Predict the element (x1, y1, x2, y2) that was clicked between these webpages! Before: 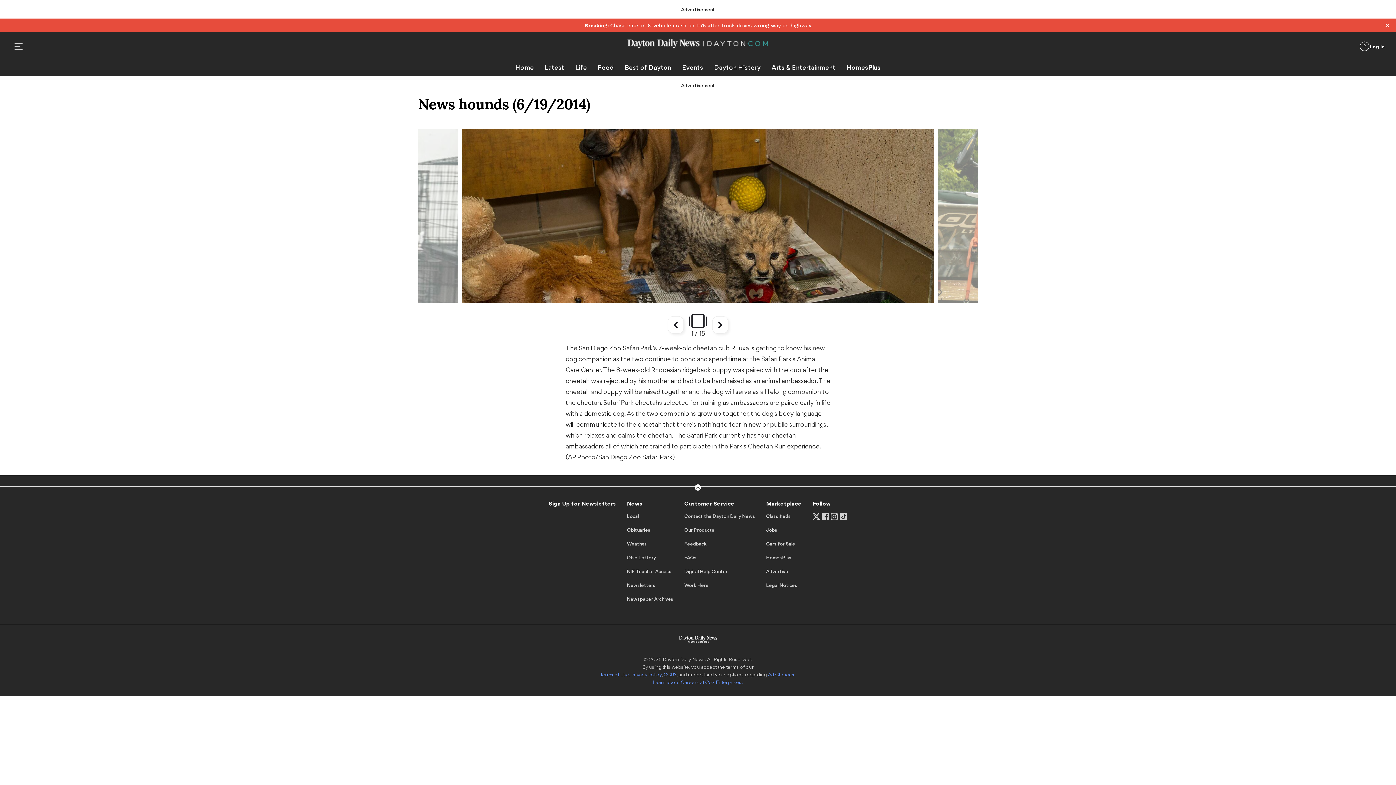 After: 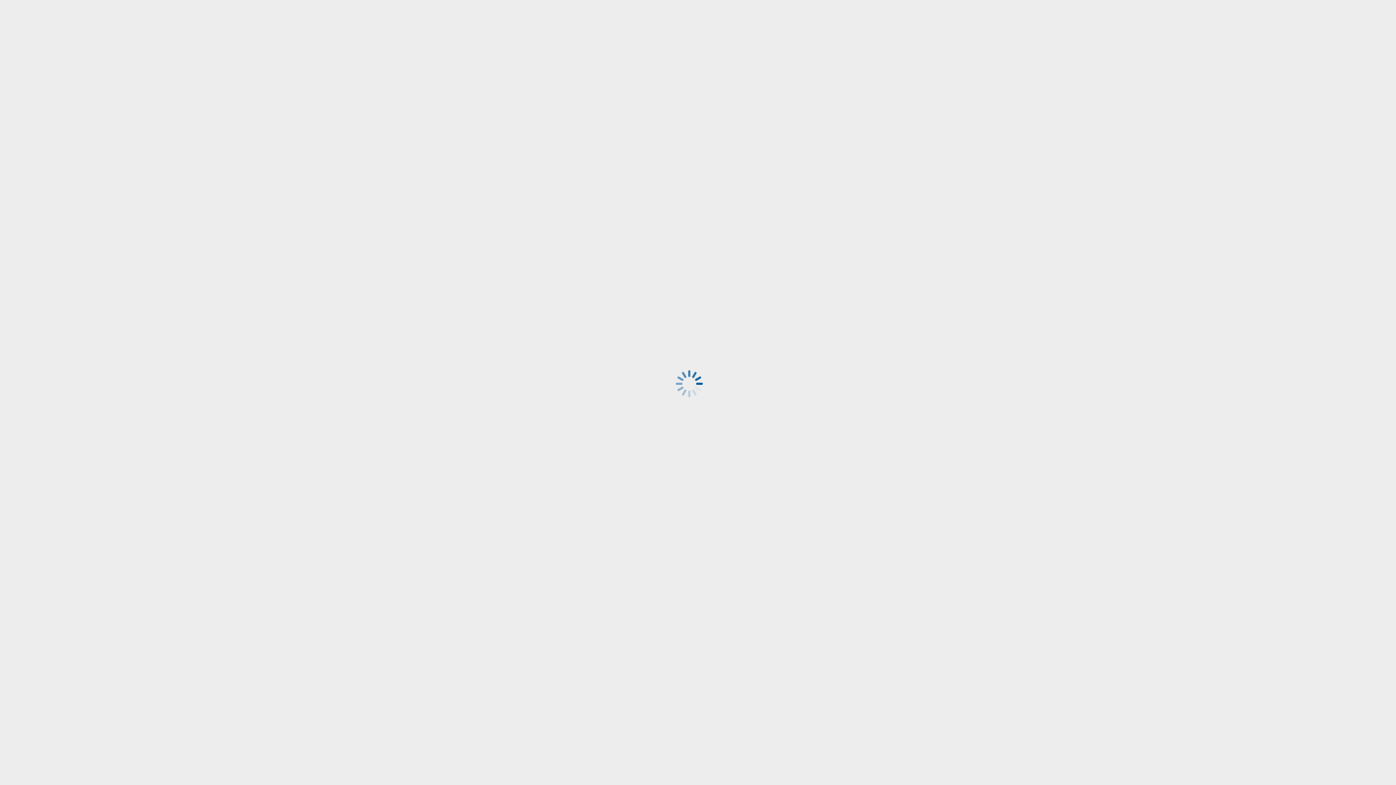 Action: bbox: (548, 501, 616, 513) label: Sign Up for Newsletters